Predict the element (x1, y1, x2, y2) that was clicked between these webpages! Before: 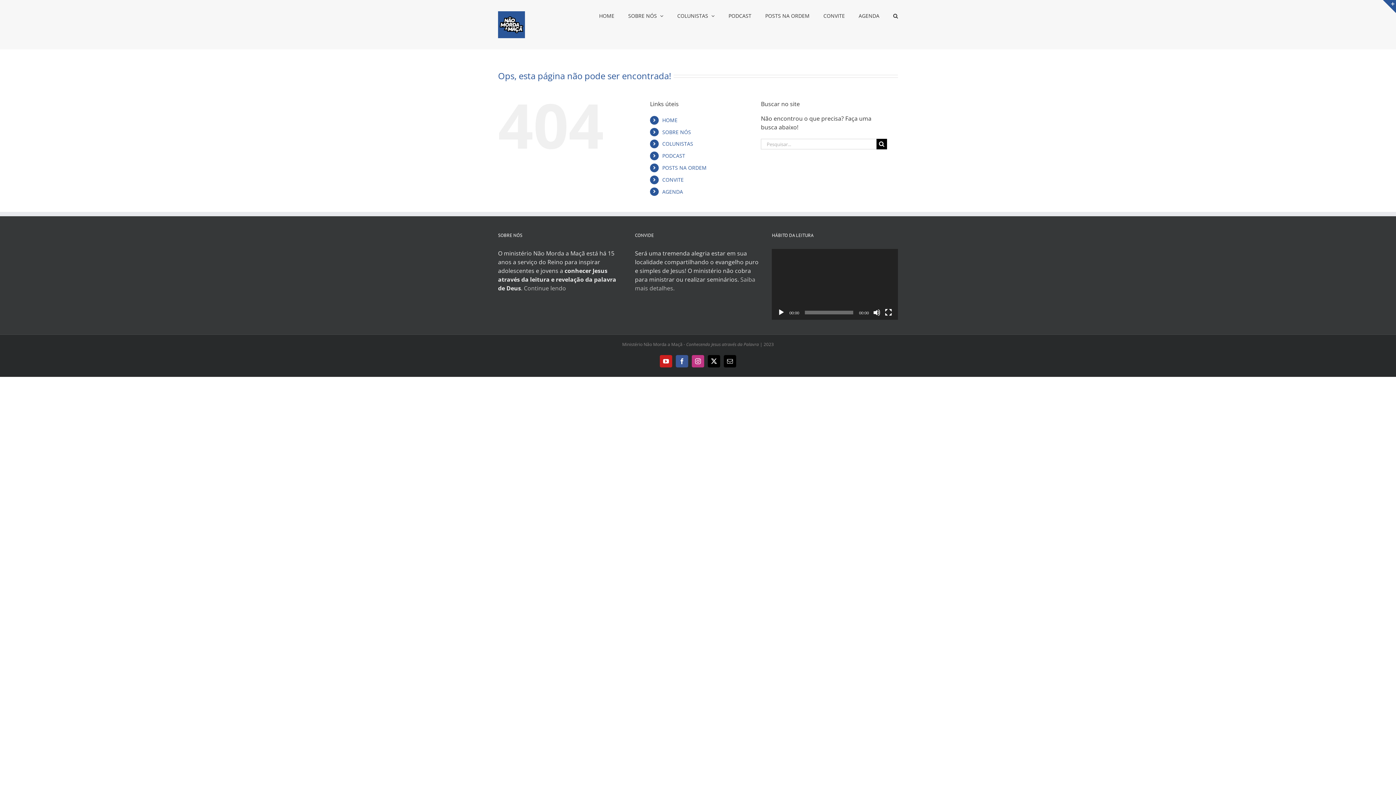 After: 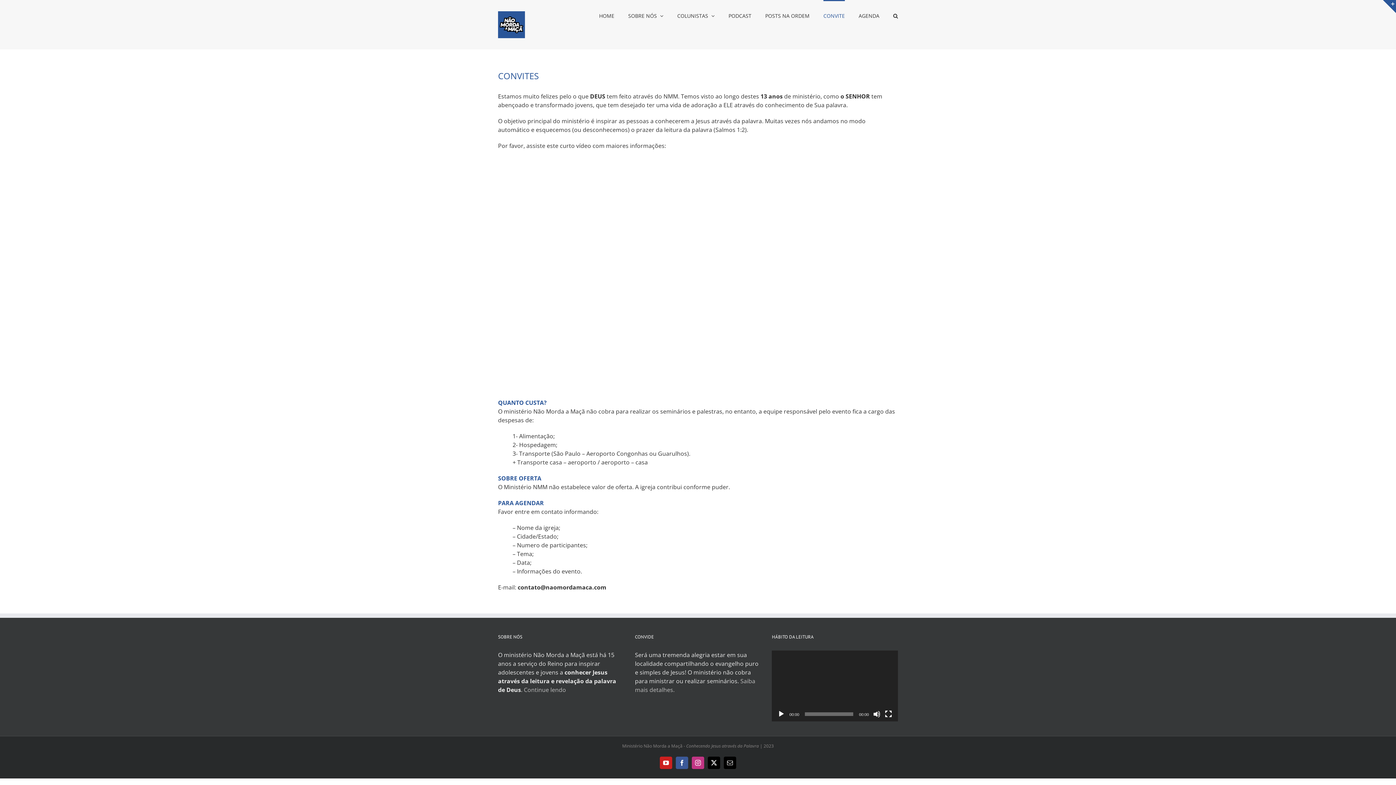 Action: bbox: (662, 176, 683, 183) label: CONVITE